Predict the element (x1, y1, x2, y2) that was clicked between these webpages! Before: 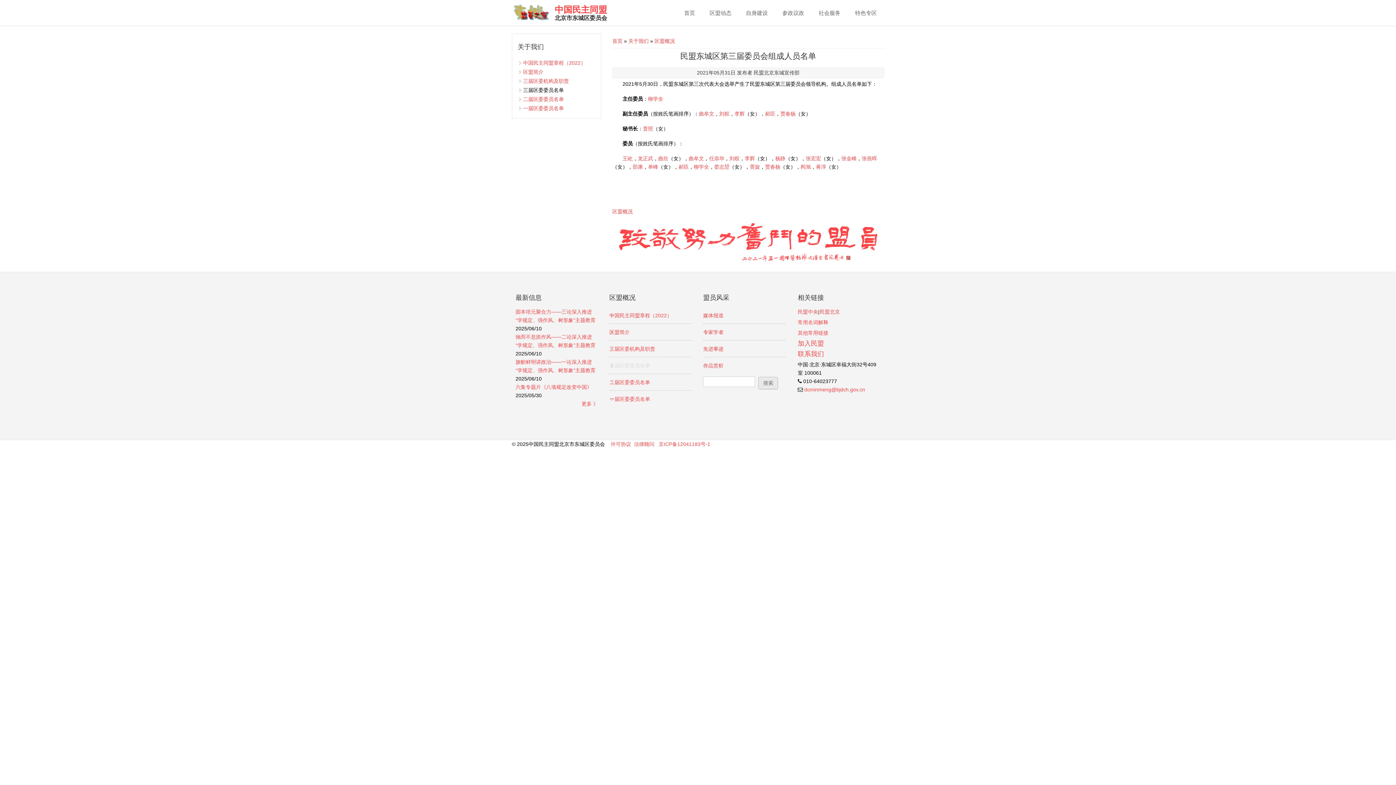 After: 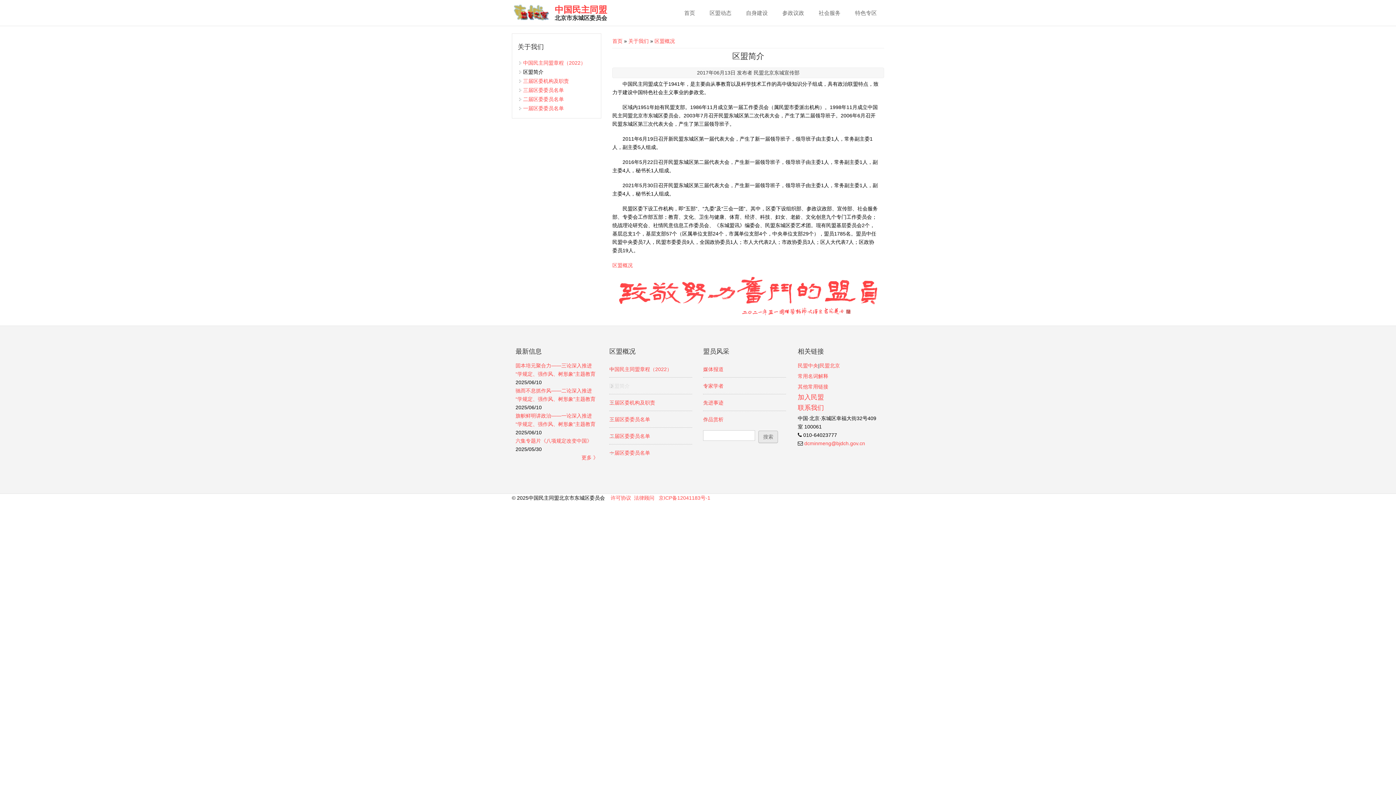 Action: label: 区盟简介 bbox: (523, 69, 543, 74)